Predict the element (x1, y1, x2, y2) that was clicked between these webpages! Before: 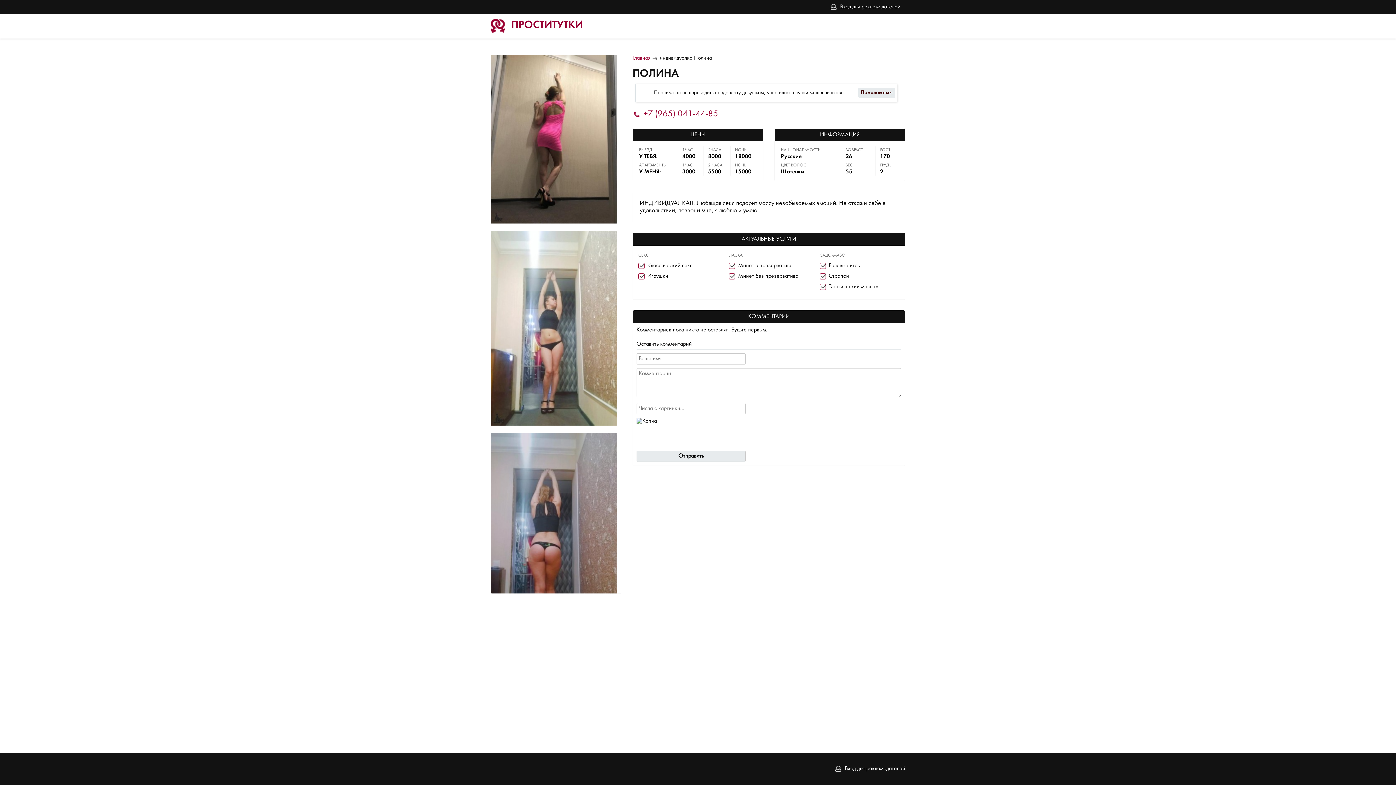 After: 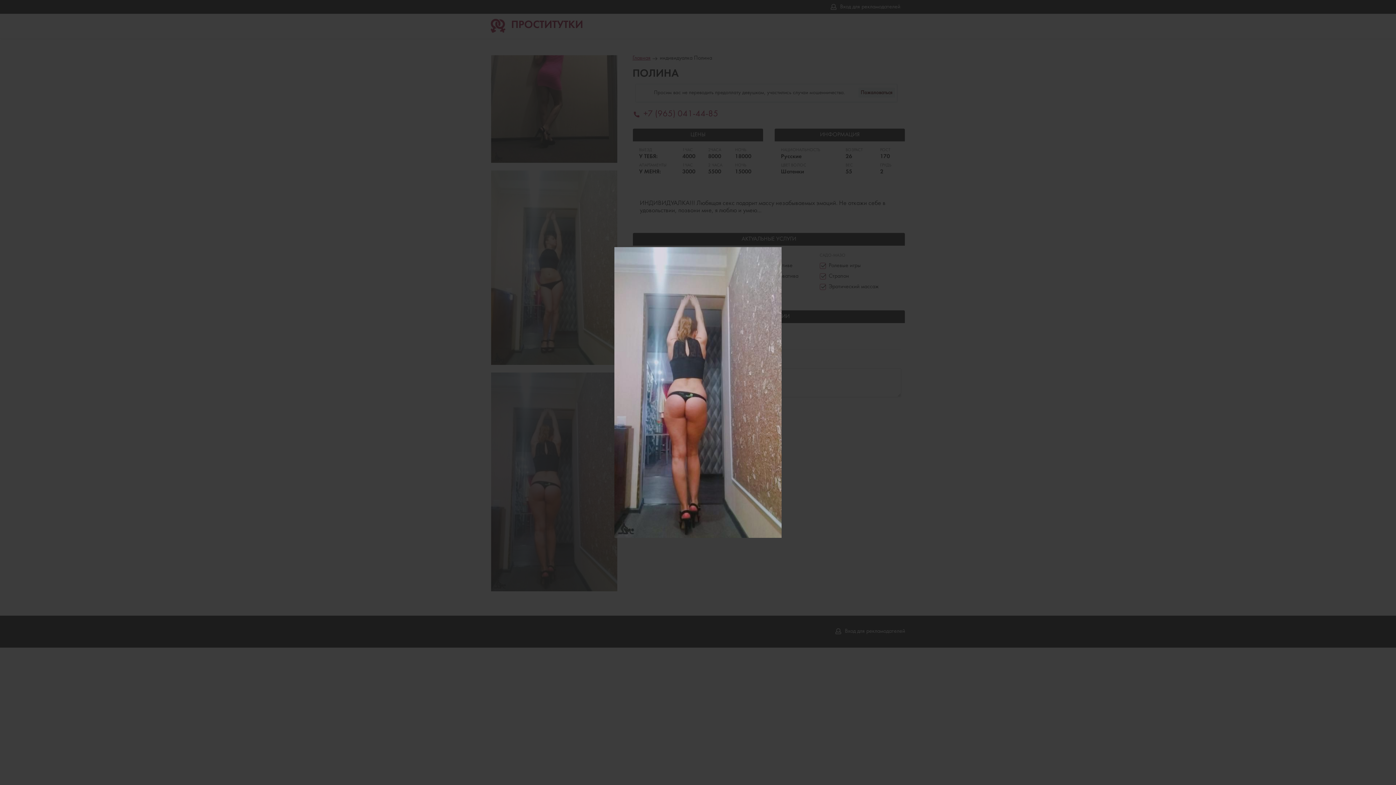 Action: bbox: (491, 433, 617, 654)